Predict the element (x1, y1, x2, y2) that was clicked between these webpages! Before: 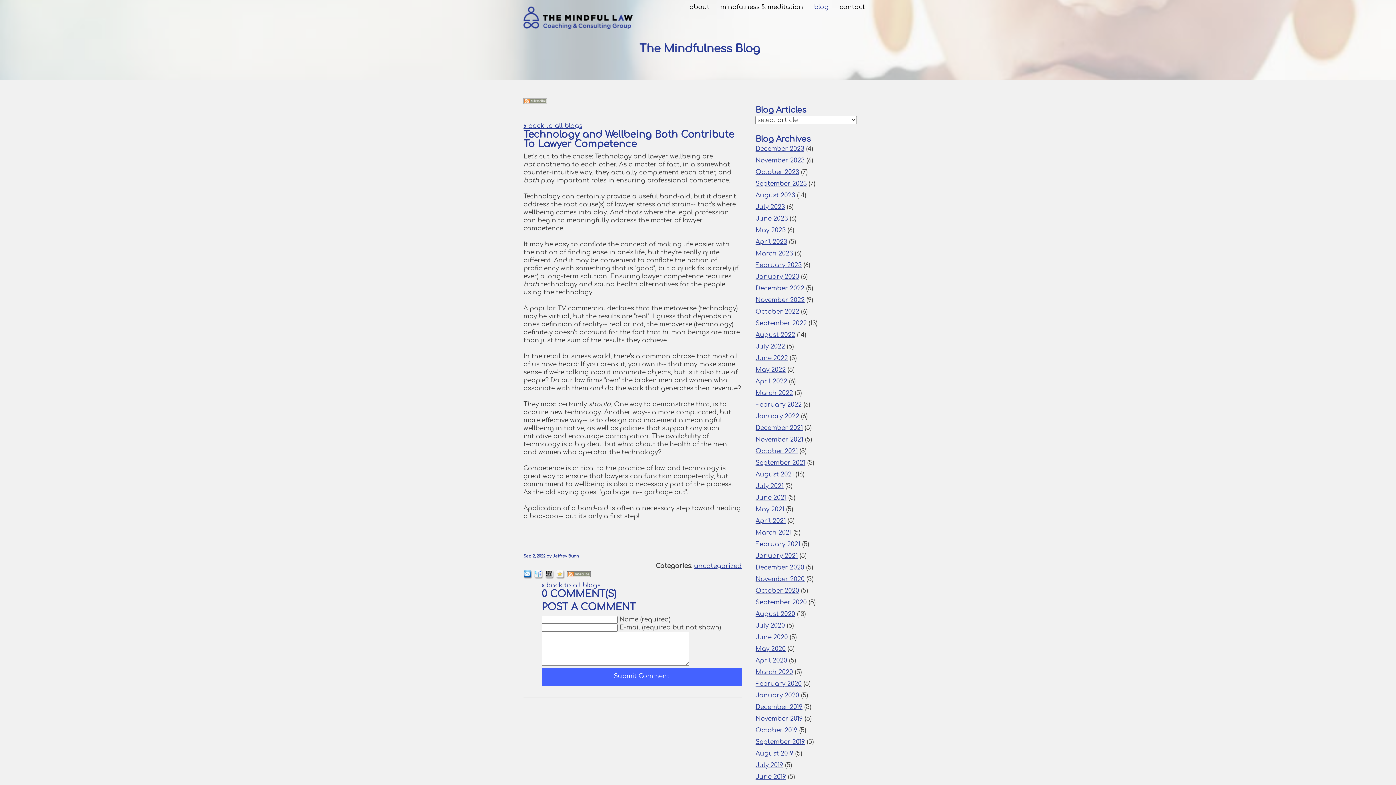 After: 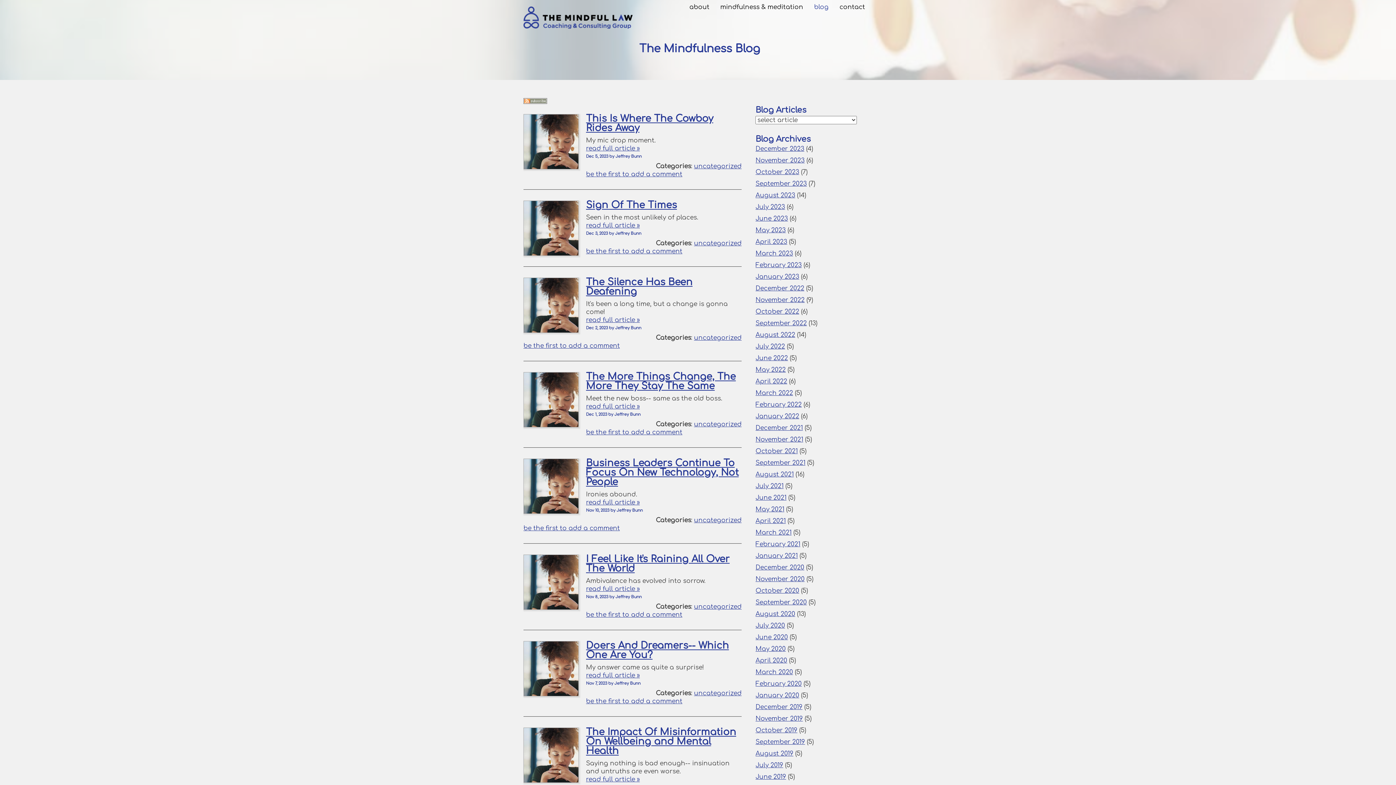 Action: bbox: (808, 0, 834, 14) label: blog